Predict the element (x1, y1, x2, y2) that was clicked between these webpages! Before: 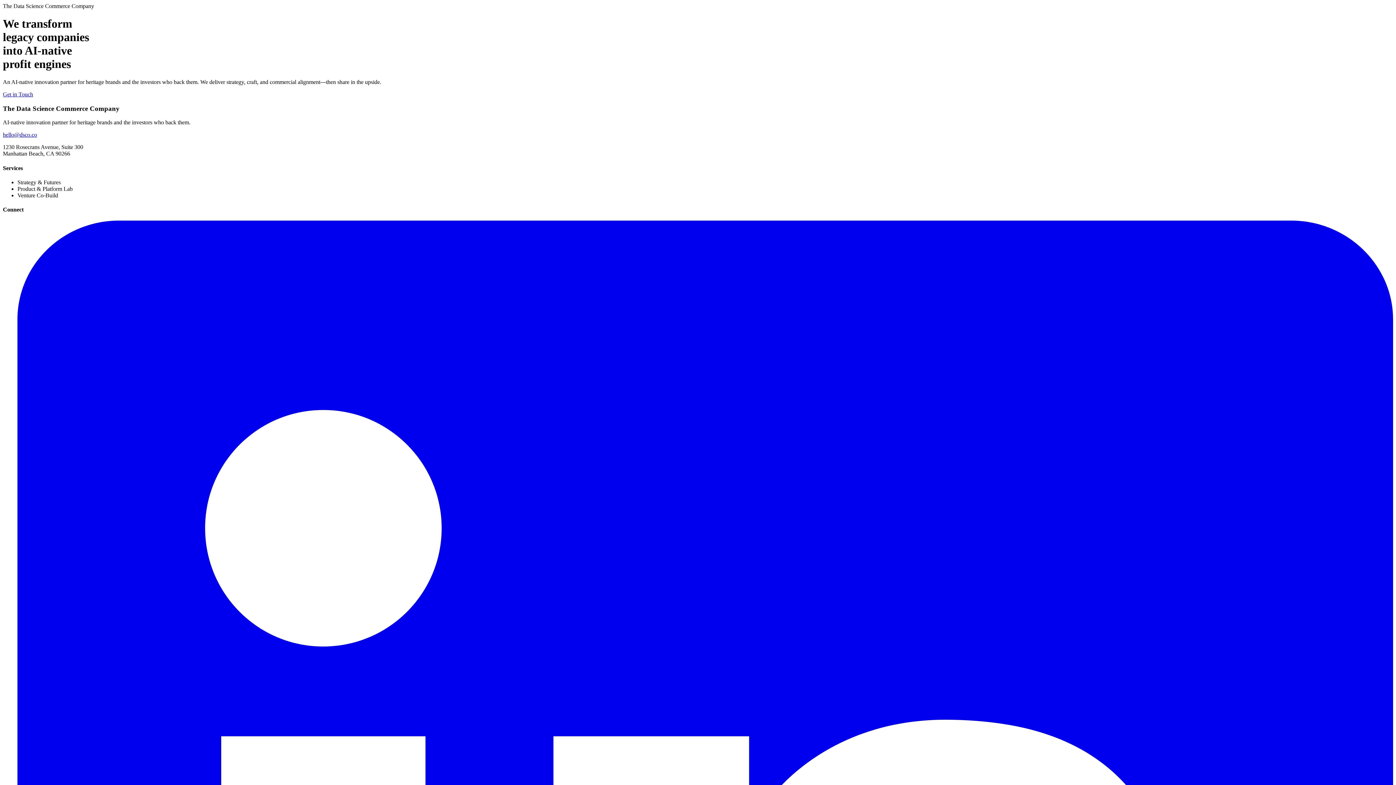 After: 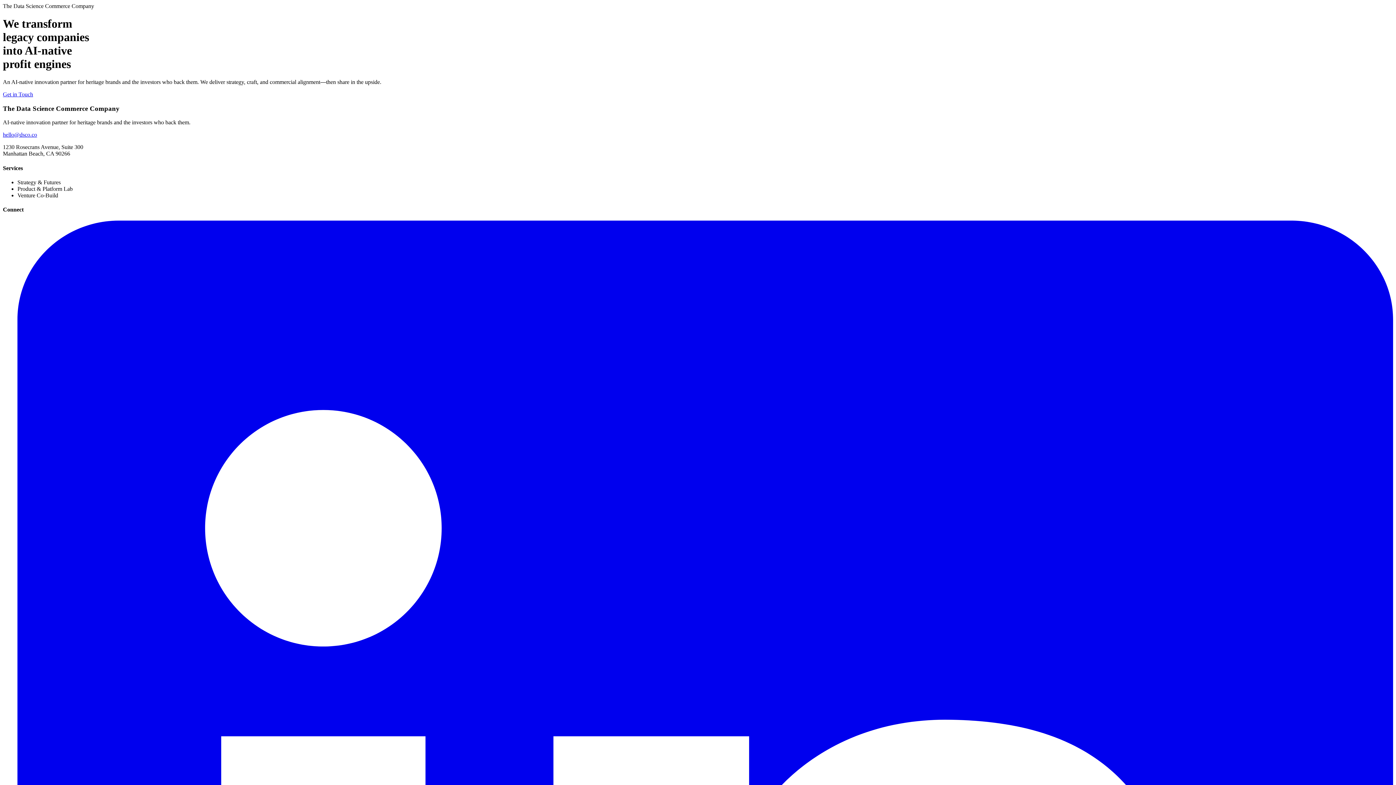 Action: label: Get in Touch bbox: (2, 91, 33, 97)